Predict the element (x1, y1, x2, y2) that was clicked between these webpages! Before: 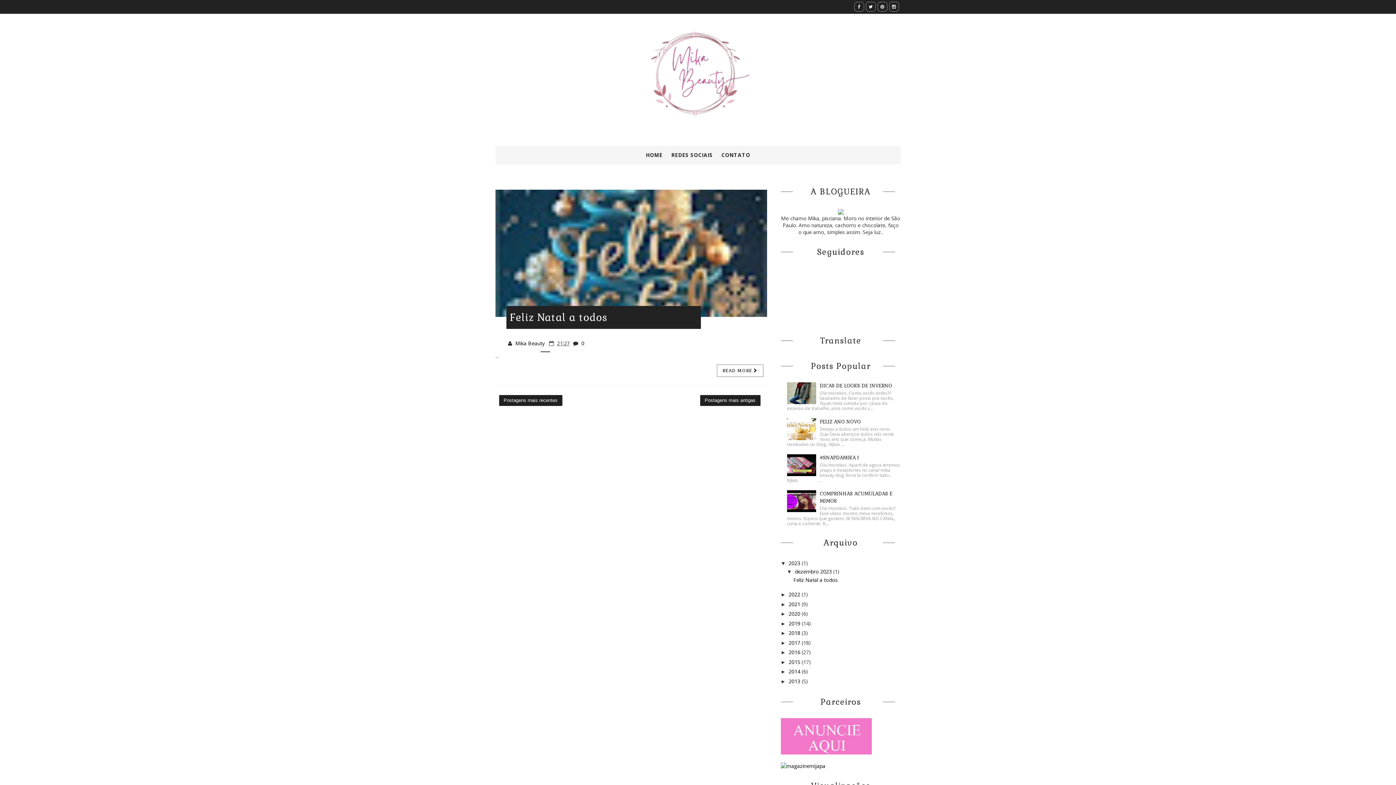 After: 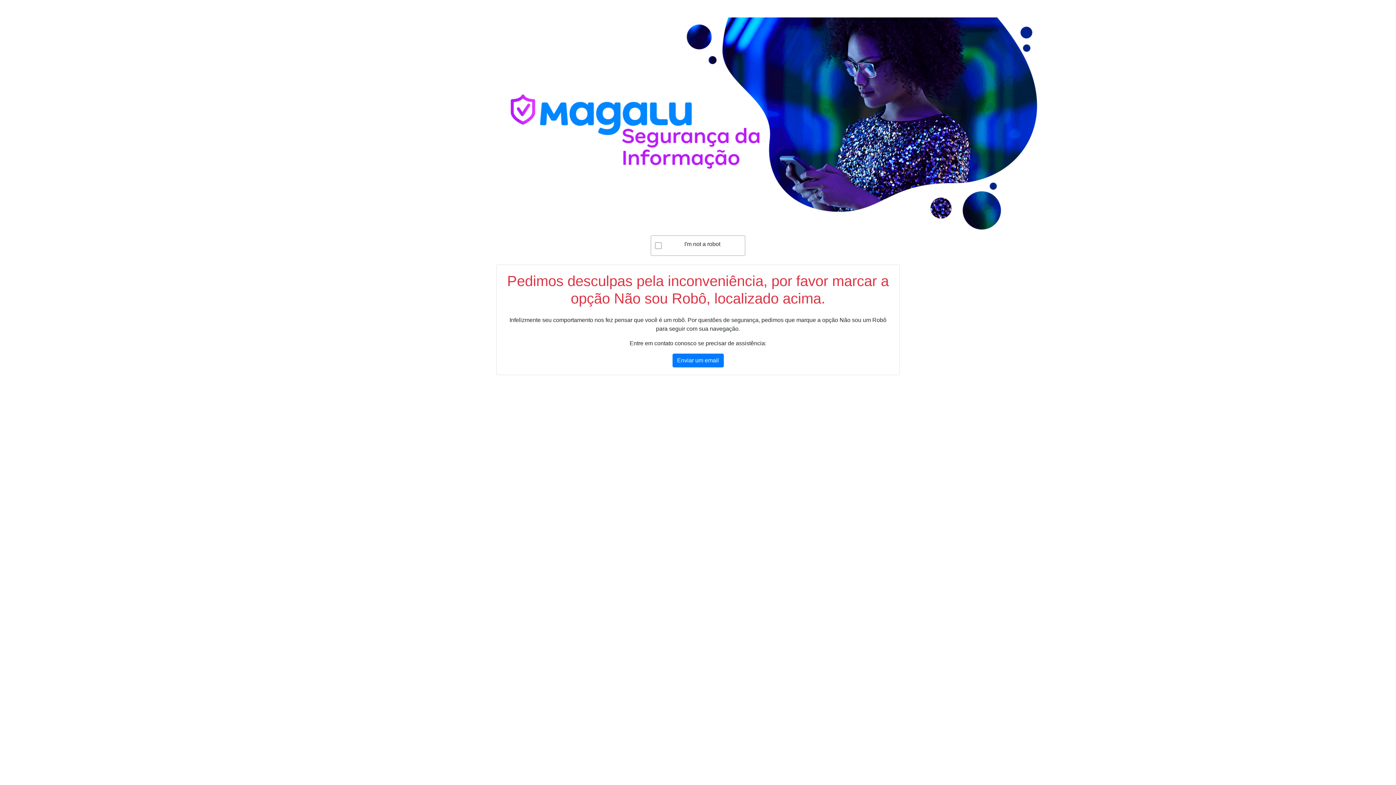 Action: bbox: (780, 762, 825, 769)